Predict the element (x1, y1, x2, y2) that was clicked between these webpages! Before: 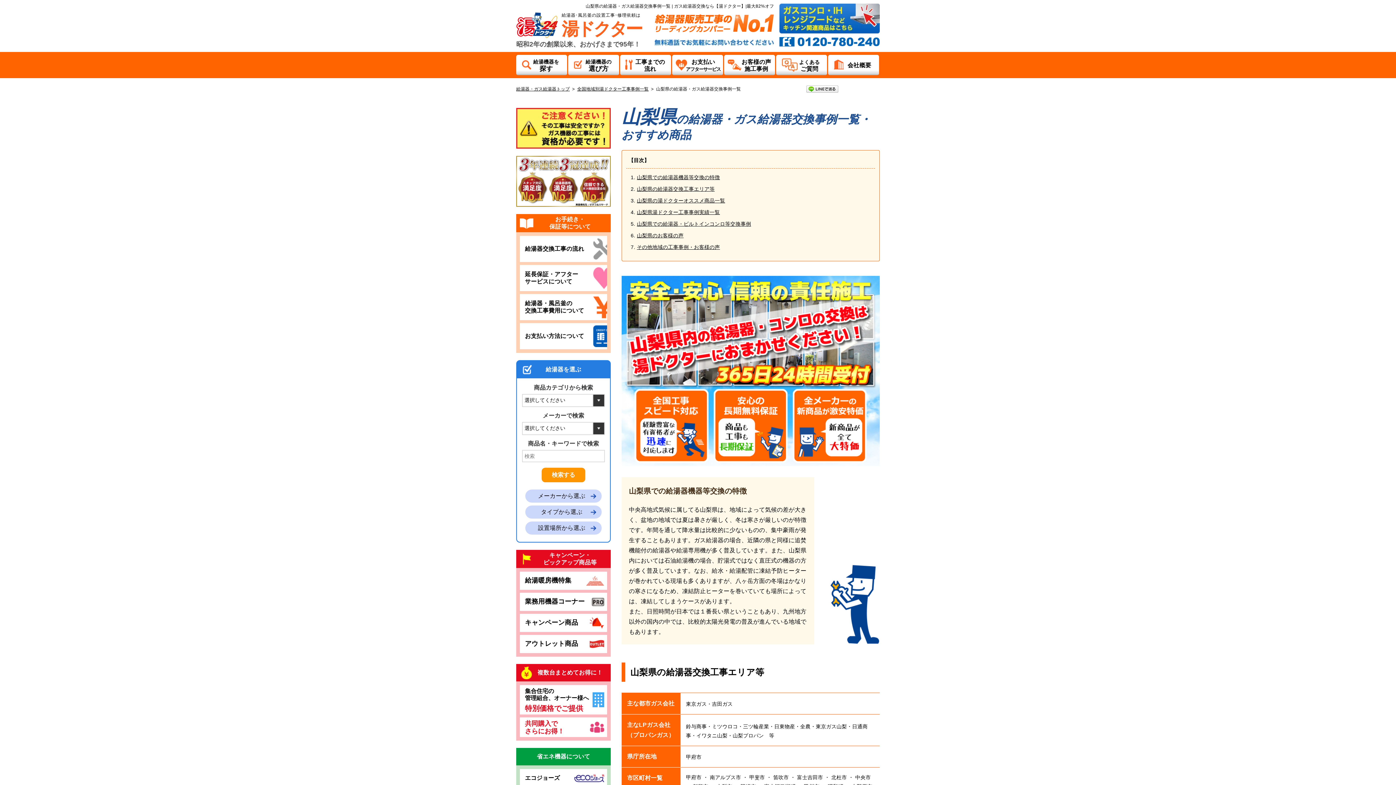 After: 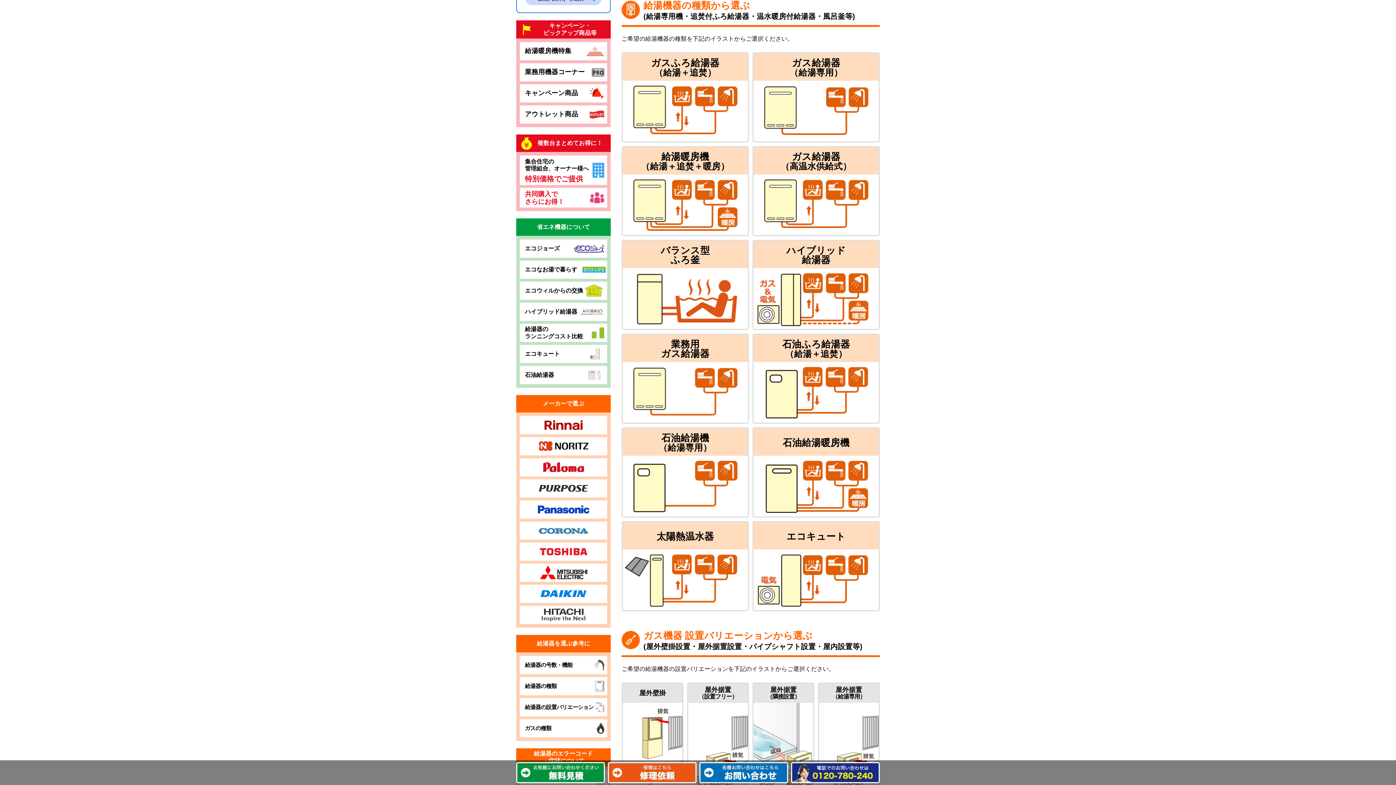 Action: bbox: (525, 505, 601, 518) label: タイプから選ぶ